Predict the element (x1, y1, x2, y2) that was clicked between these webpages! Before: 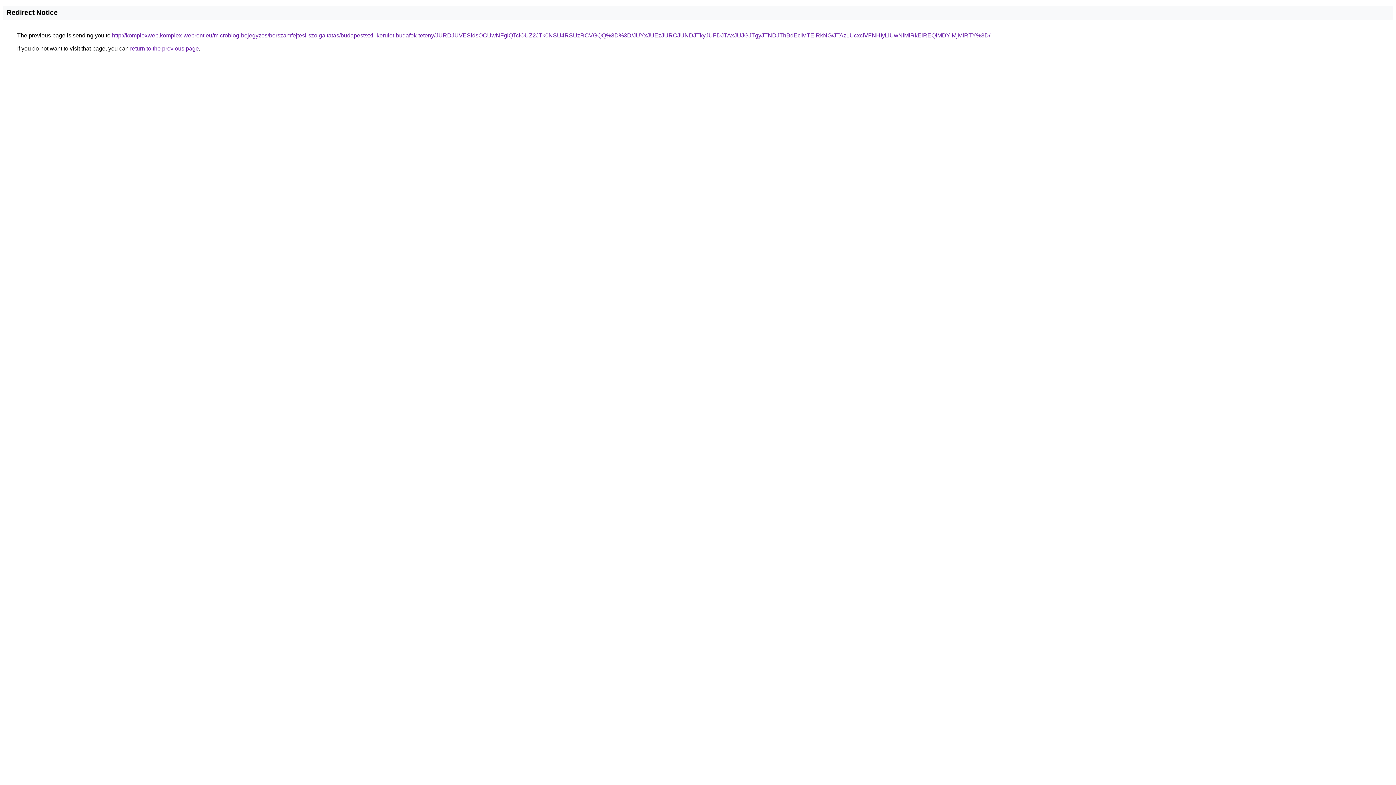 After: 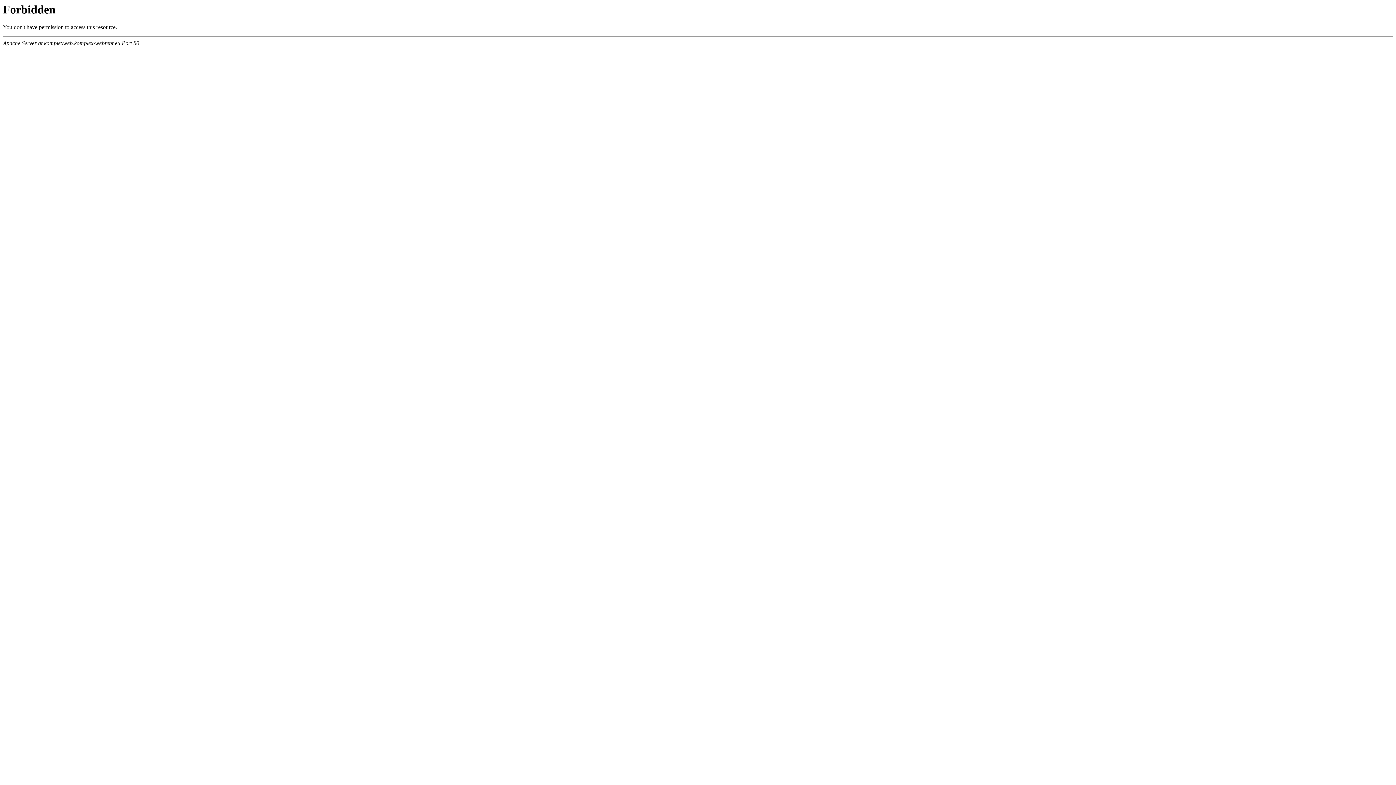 Action: label: http://komplexweb.komplex-webrent.eu/microblog-bejegyzes/berszamfejtesi-szolgaltatas/budapest/xxii-kerulet-budafok-teteny/JURDJUVESldsOCUwNFglQTclOUZ2JTk0NSU4RSUzRCVGQQ%3D%3D/JUYxJUEzJURCJUNDJTkyJUFDJTAxJUJGJTgyJTNDJThBdEclMTElRkNG/JTAzLUcxciVFNHIyLiUwNlMlRkElREQlMDYlMjMlRTY%3D/ bbox: (112, 32, 990, 38)